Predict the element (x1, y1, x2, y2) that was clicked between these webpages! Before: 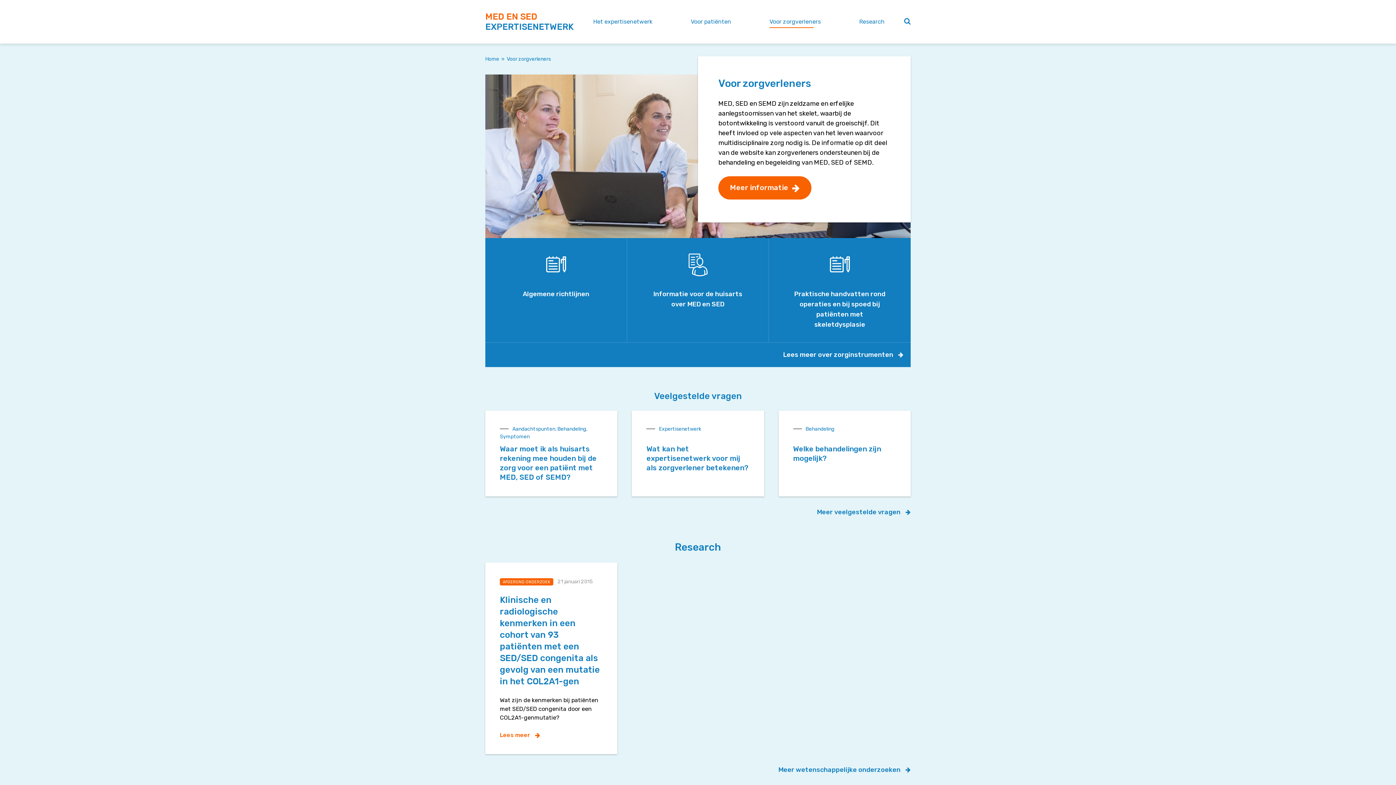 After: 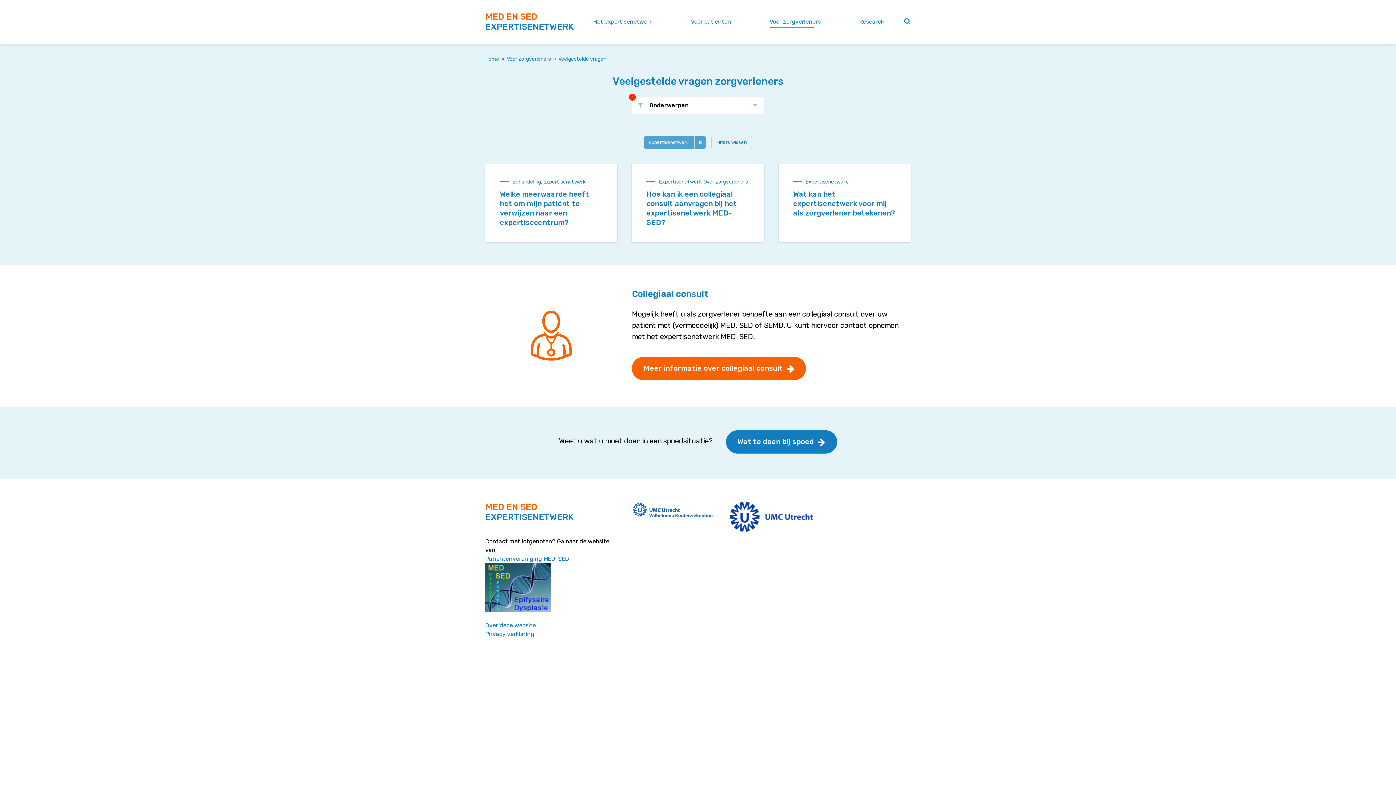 Action: label: Expertisenetwerk bbox: (659, 426, 701, 432)